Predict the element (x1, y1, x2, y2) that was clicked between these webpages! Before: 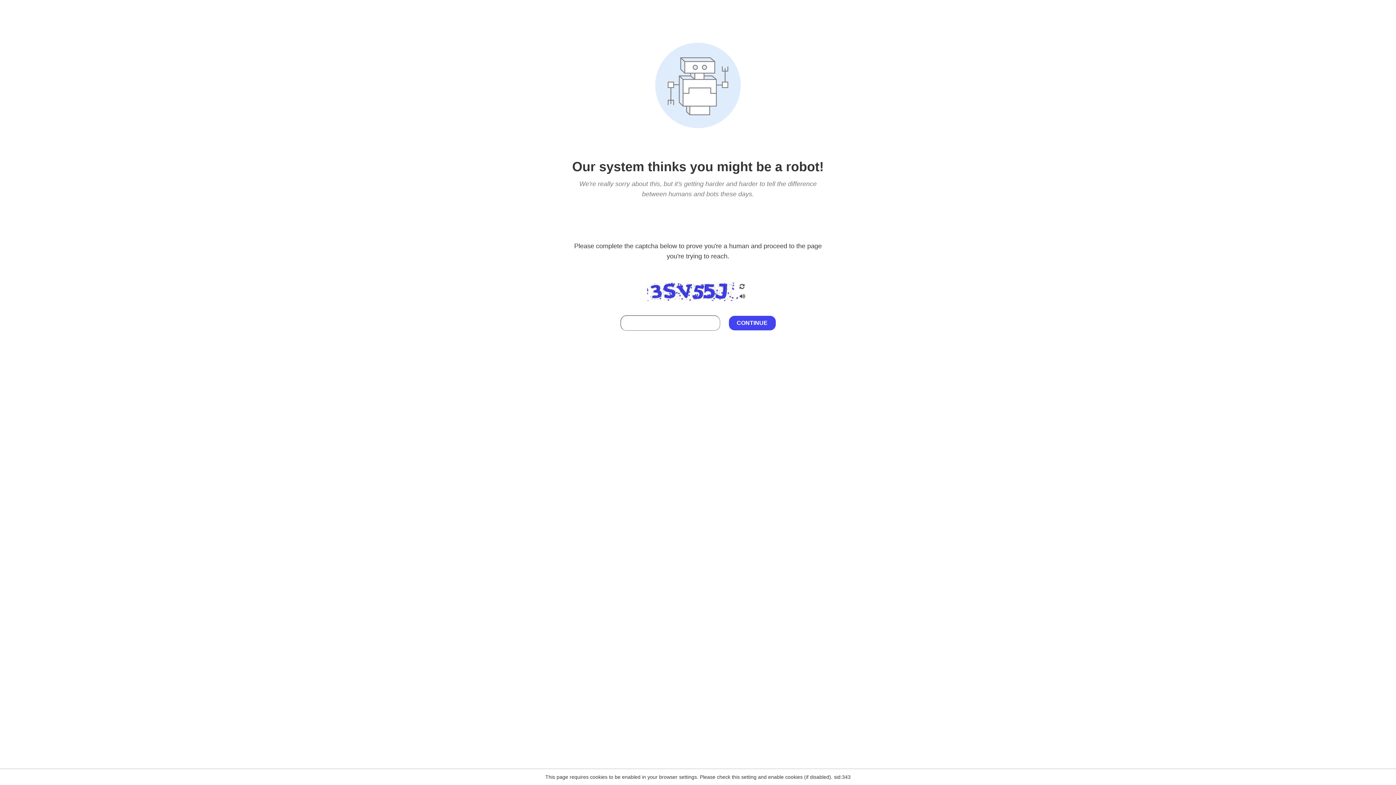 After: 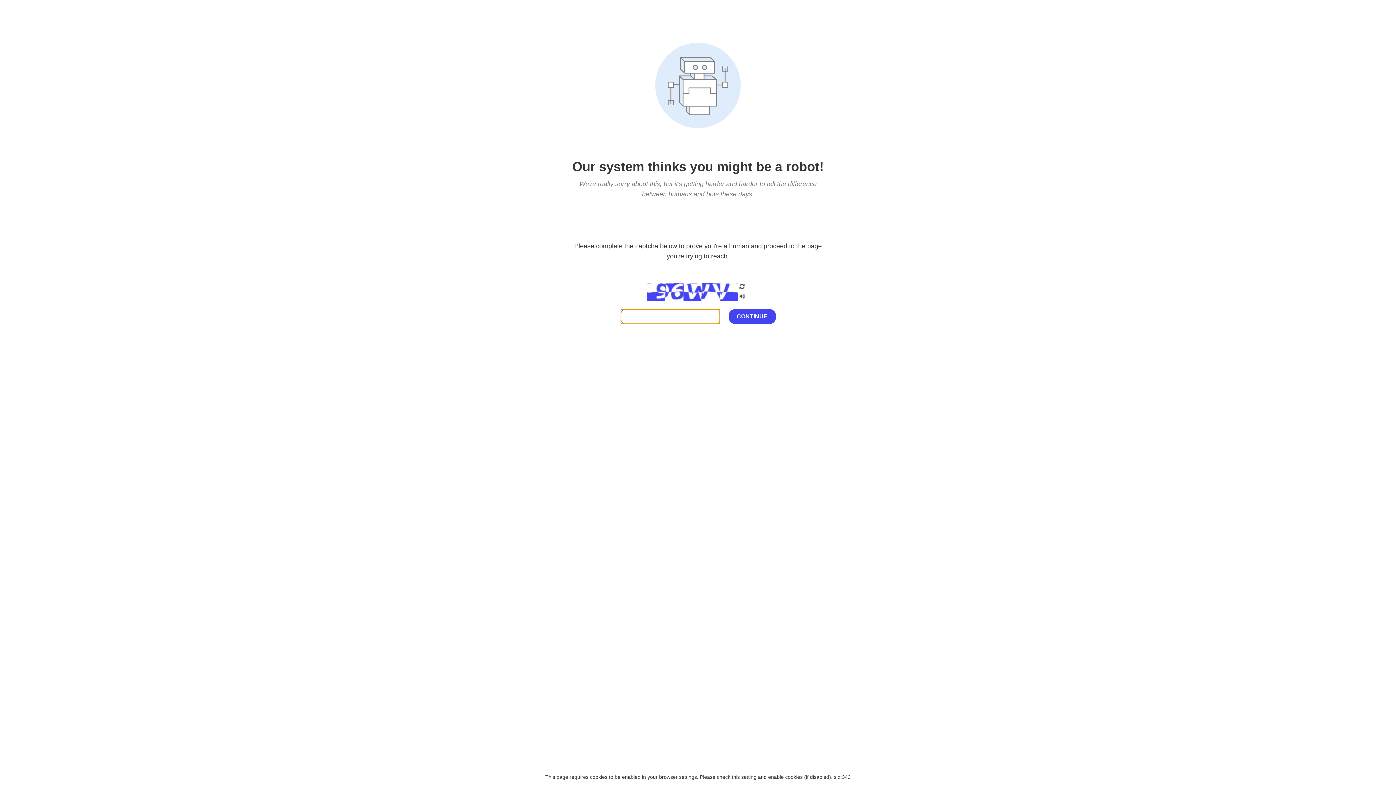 Action: bbox: (738, 282, 746, 292)